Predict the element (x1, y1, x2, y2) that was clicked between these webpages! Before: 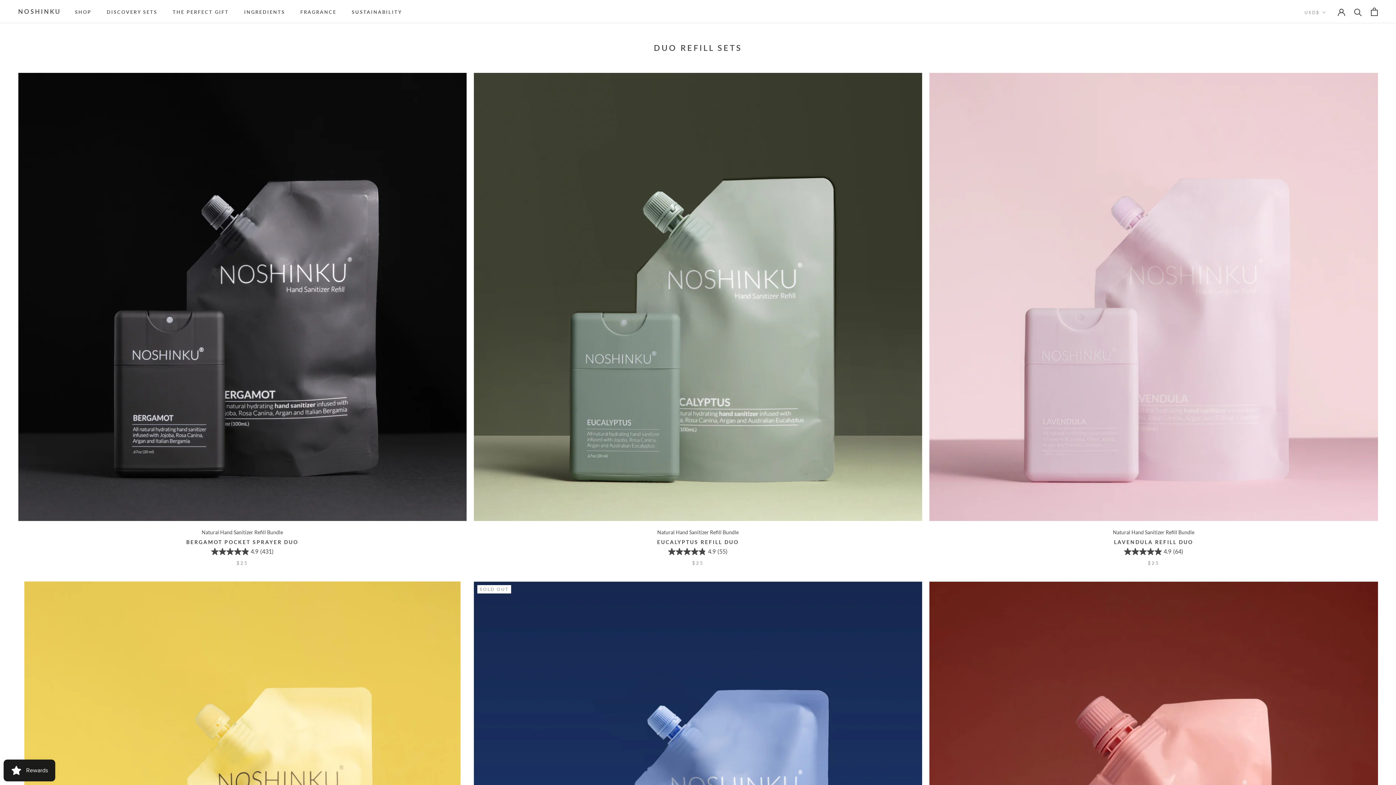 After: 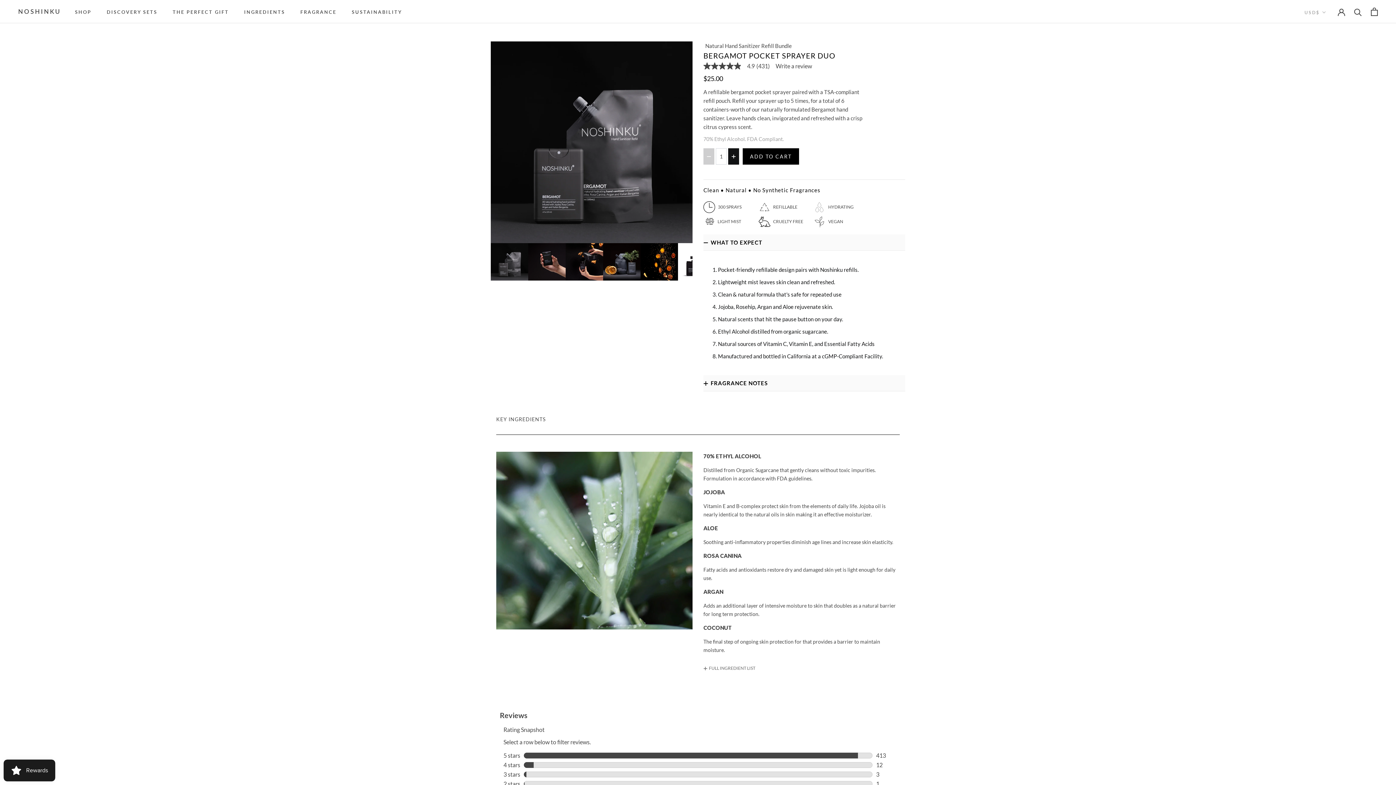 Action: bbox: (186, 539, 298, 545) label: BERGAMOT POCKET SPRAYER DUO